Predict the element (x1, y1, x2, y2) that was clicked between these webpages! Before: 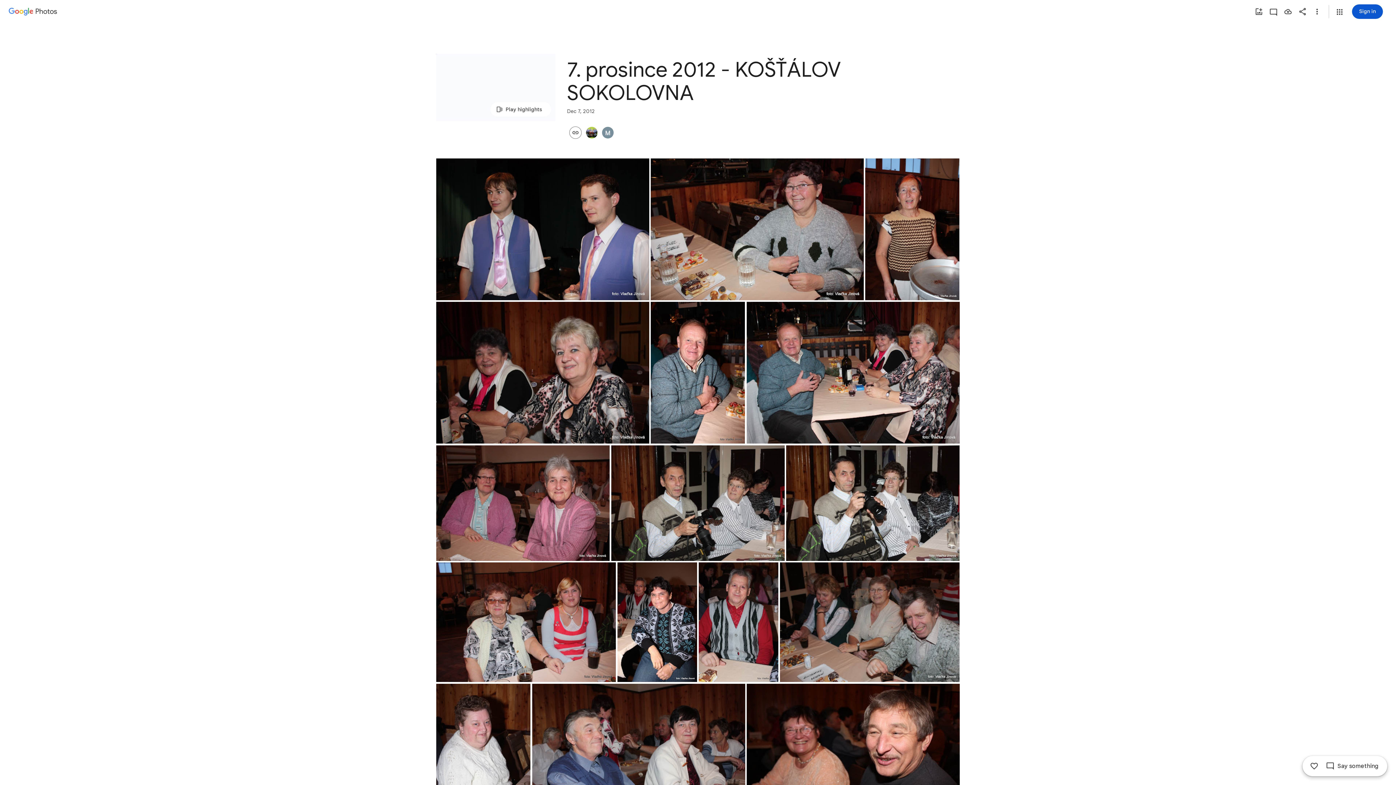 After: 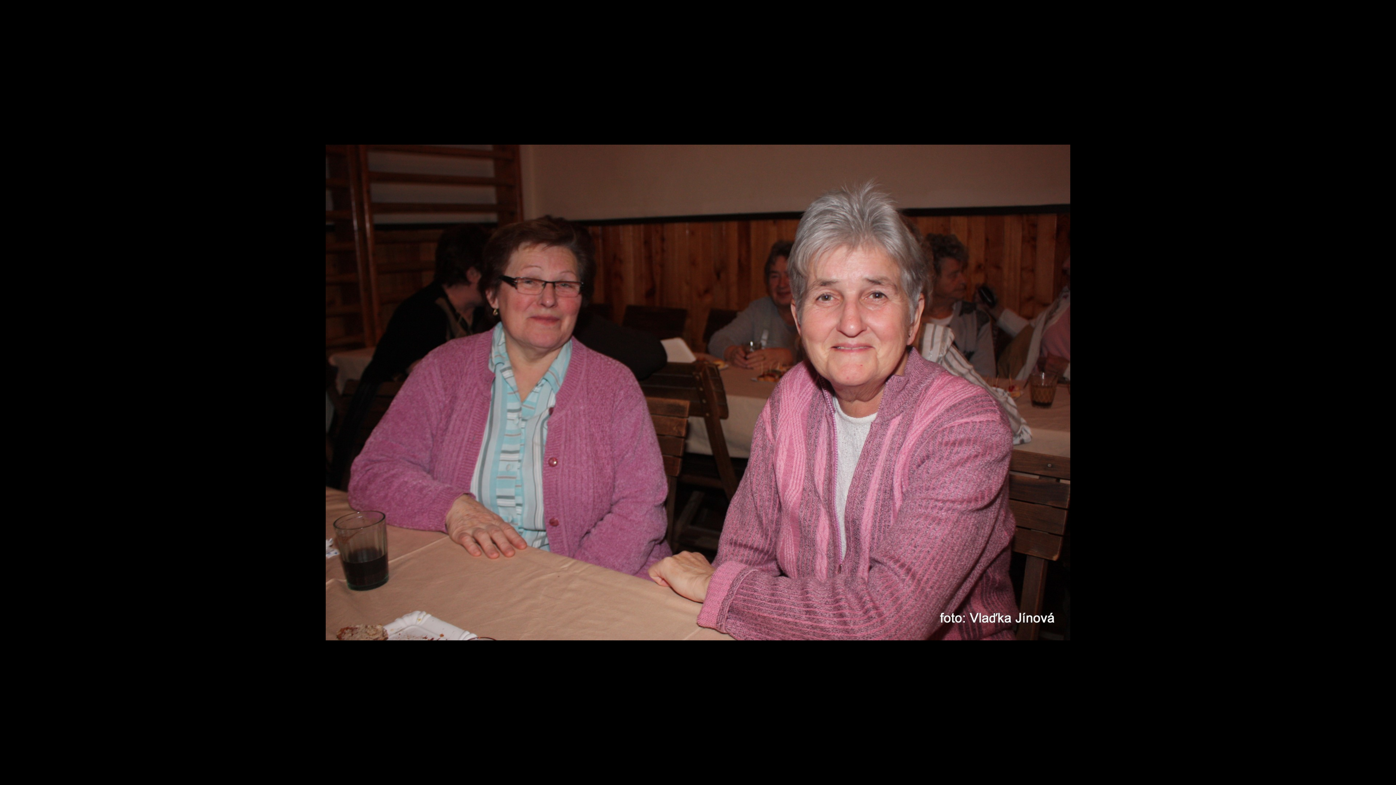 Action: label: Photo - Landscape - Dec 7, 2012, 3:59:38 PM bbox: (436, 445, 609, 561)